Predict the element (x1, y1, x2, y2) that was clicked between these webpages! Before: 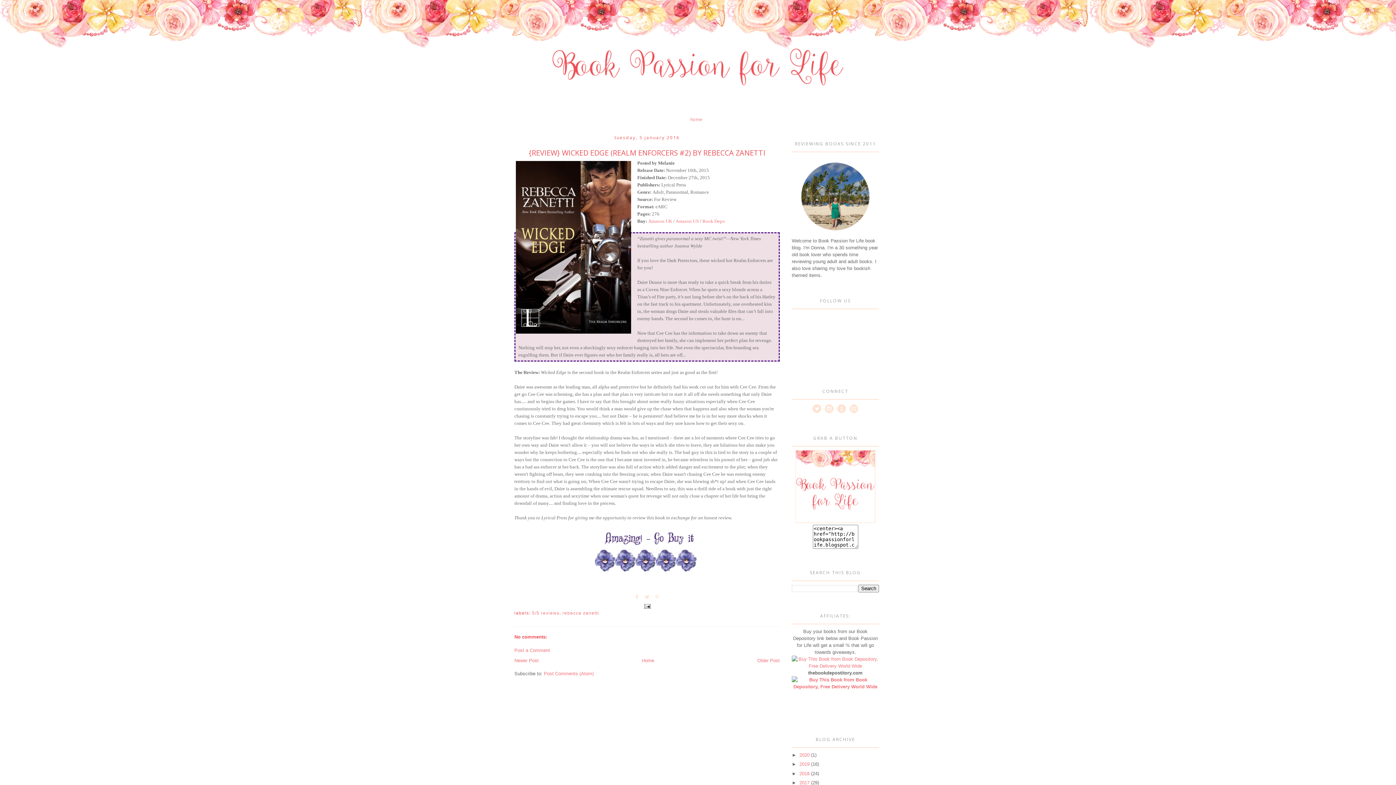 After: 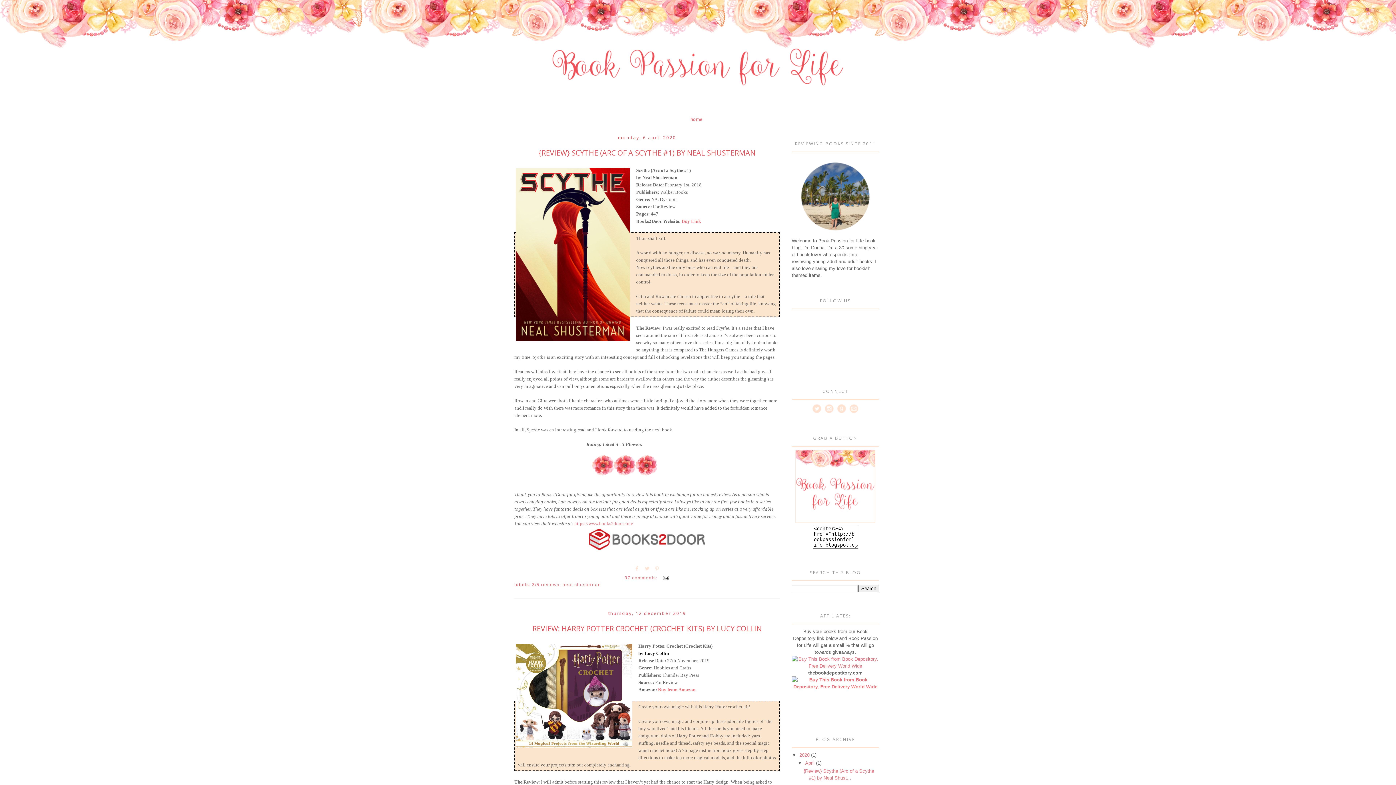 Action: label: home bbox: (690, 116, 702, 122)